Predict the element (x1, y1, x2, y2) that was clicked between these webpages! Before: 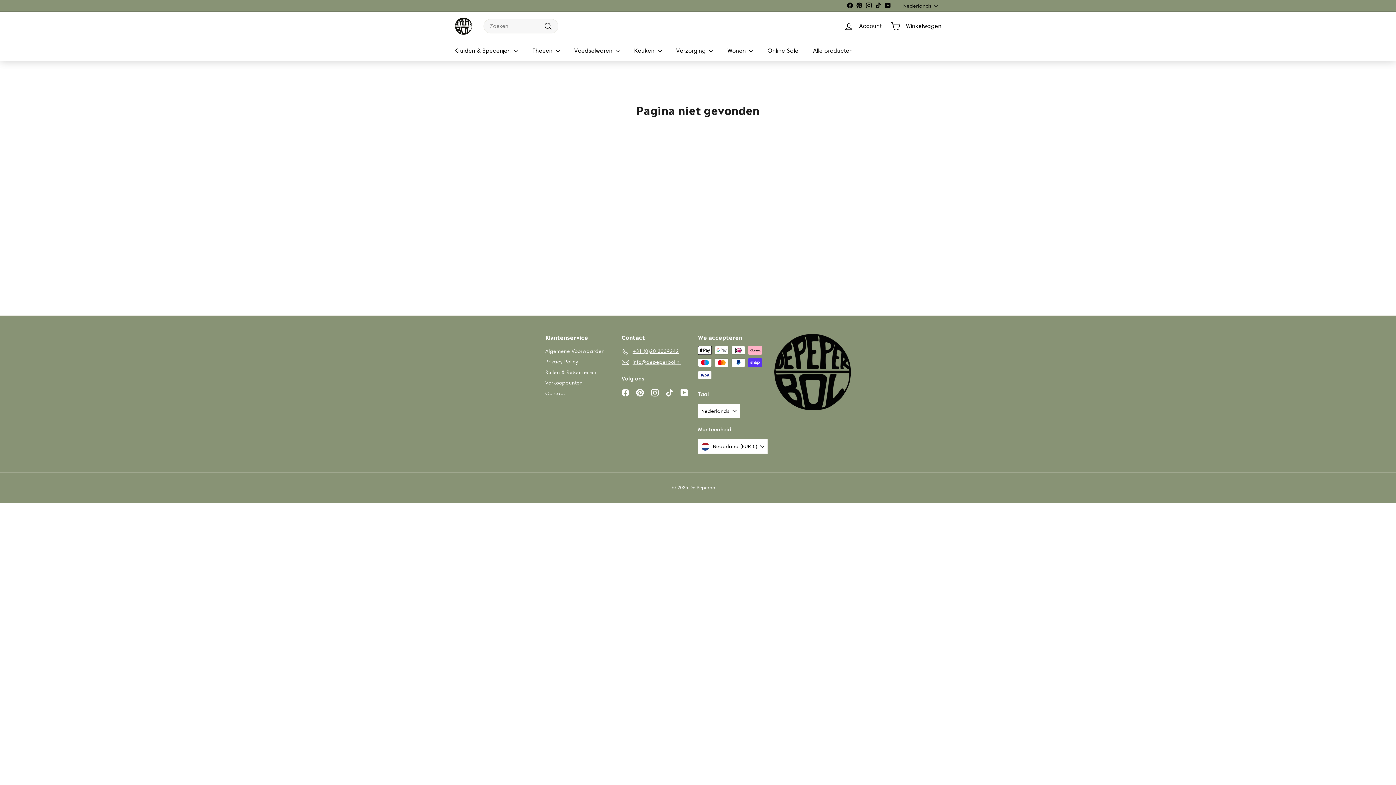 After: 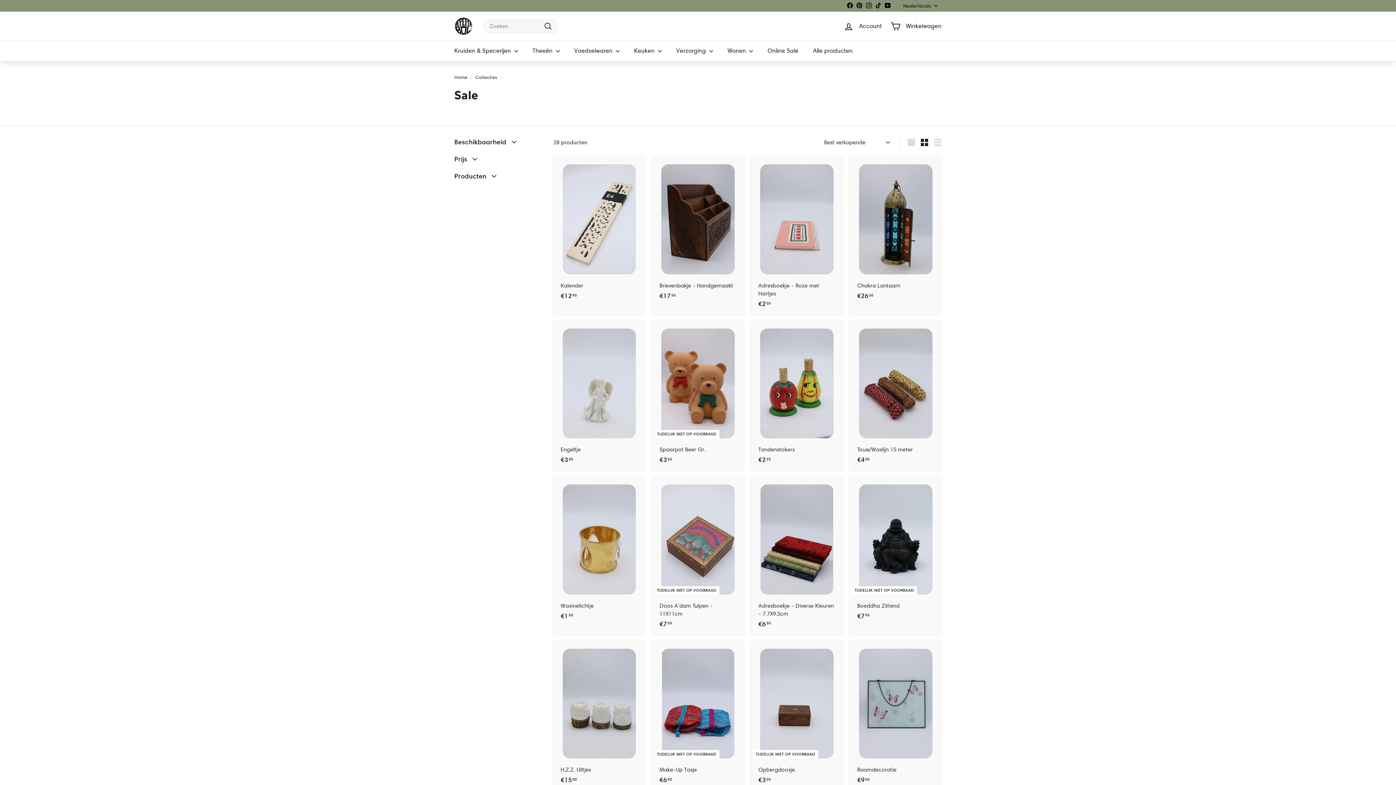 Action: label: Online Sale bbox: (760, 40, 806, 61)